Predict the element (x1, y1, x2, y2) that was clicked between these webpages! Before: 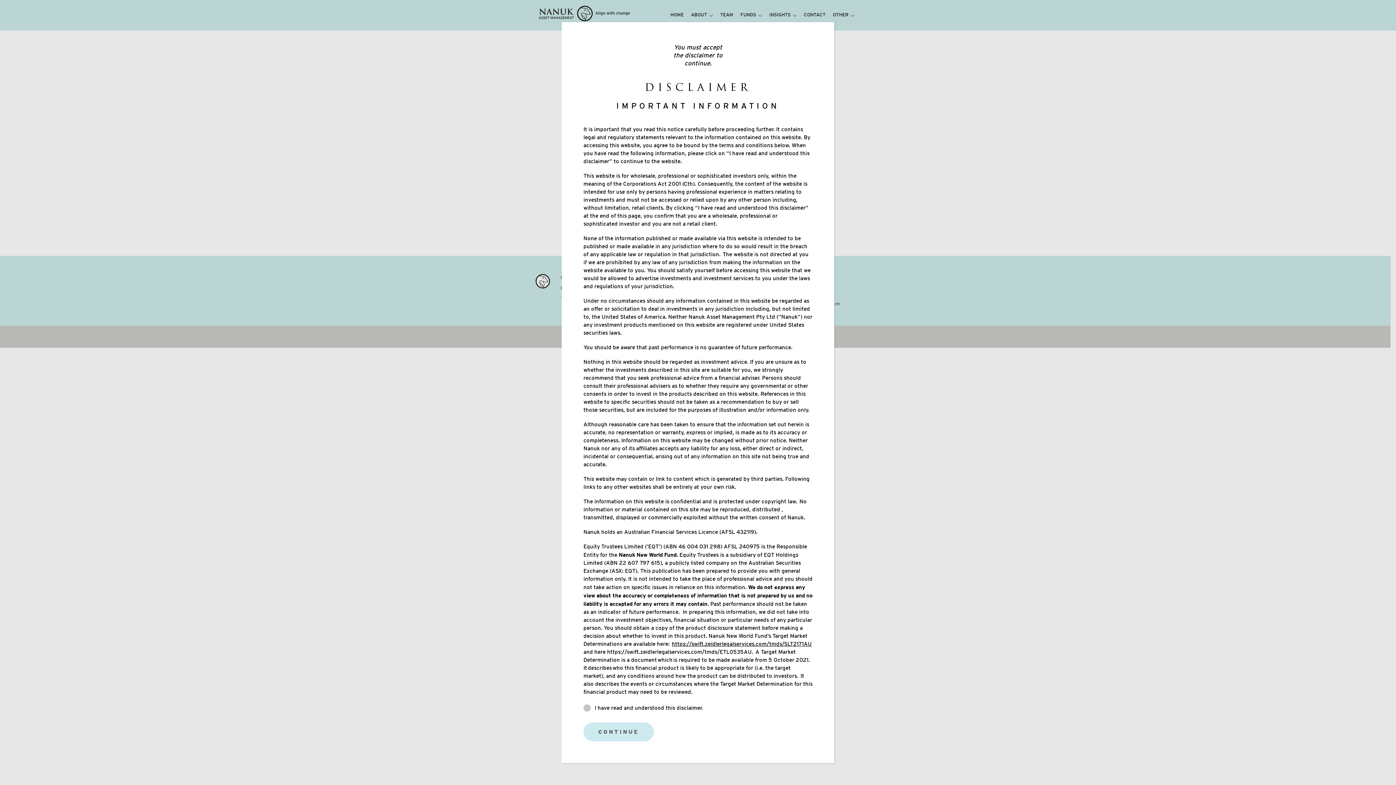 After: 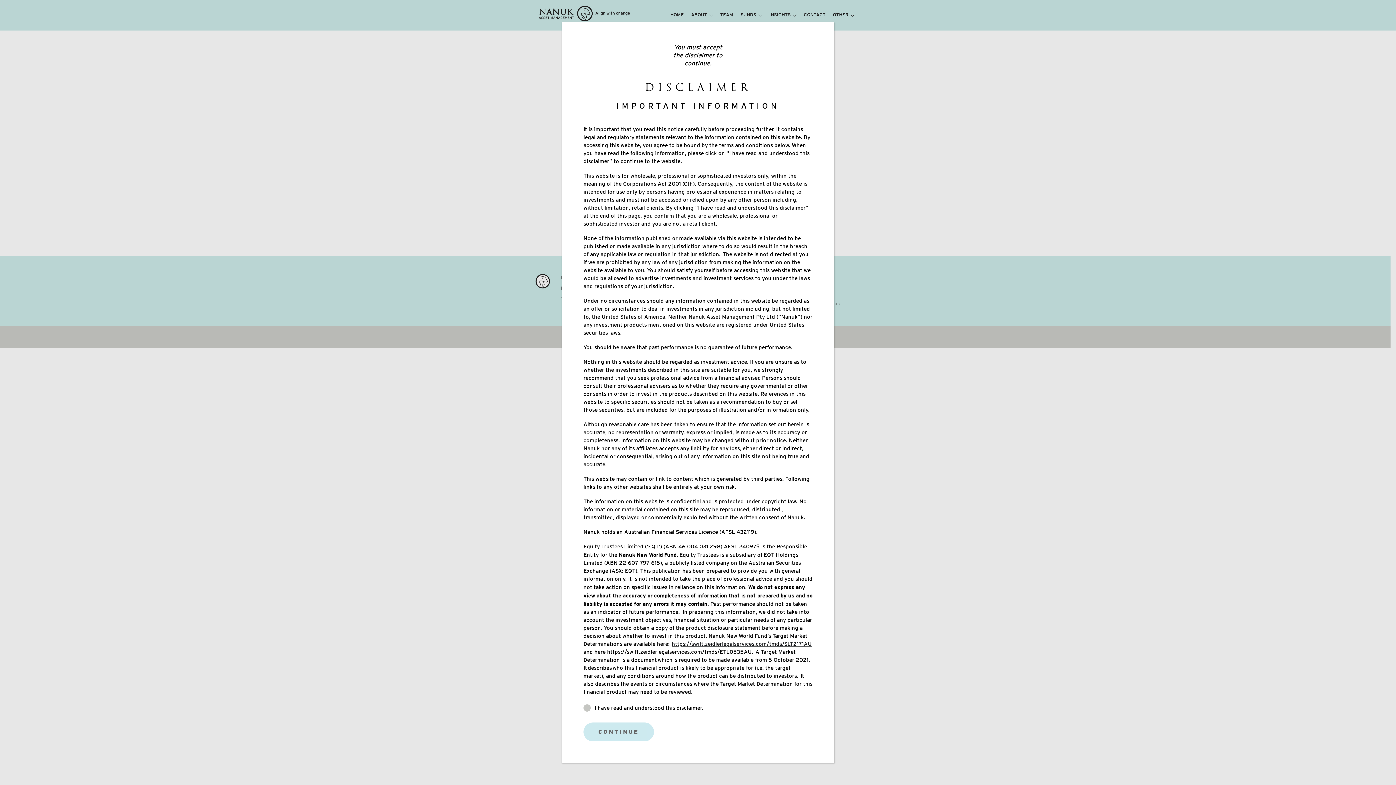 Action: label: https://swift.zeidlerlegalservices.com/tmds/SLT2171AU bbox: (672, 642, 812, 647)